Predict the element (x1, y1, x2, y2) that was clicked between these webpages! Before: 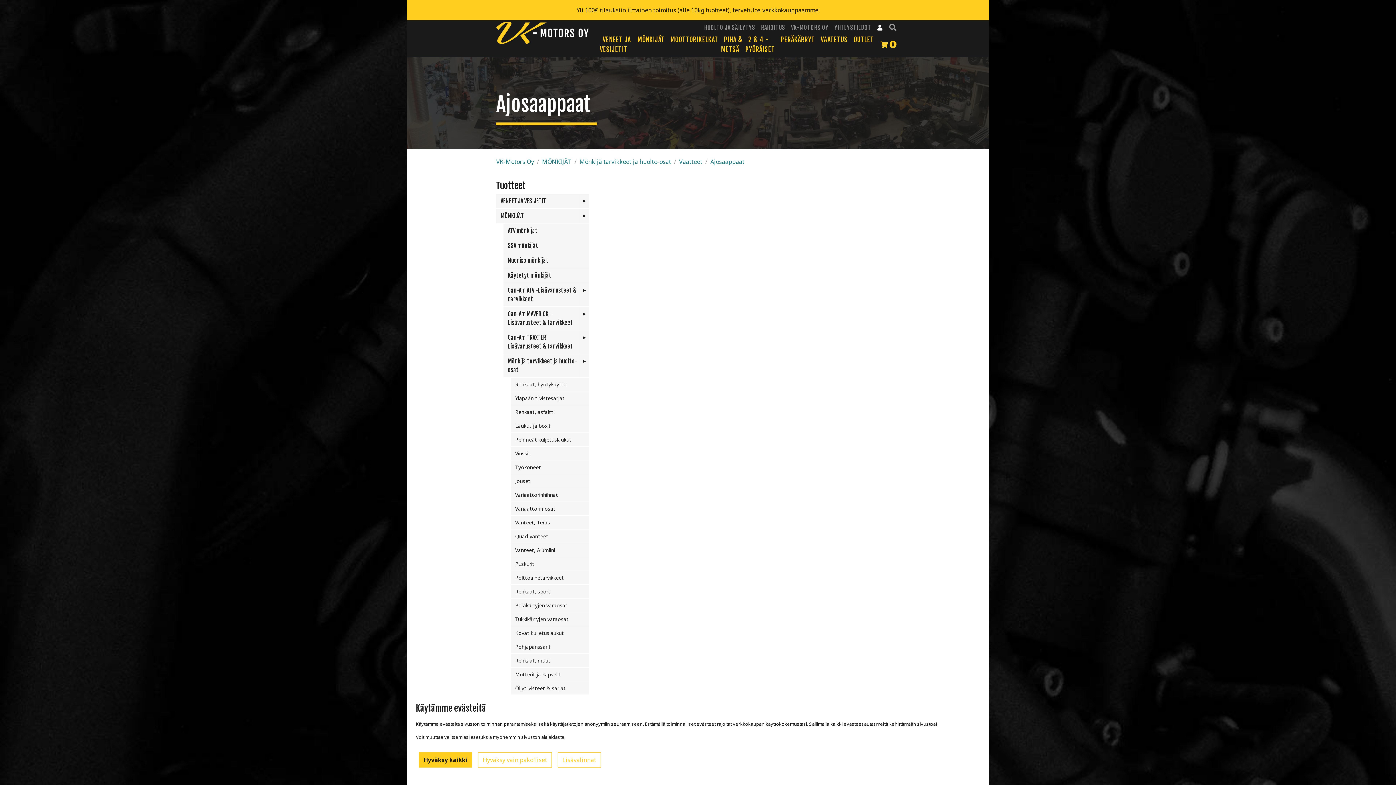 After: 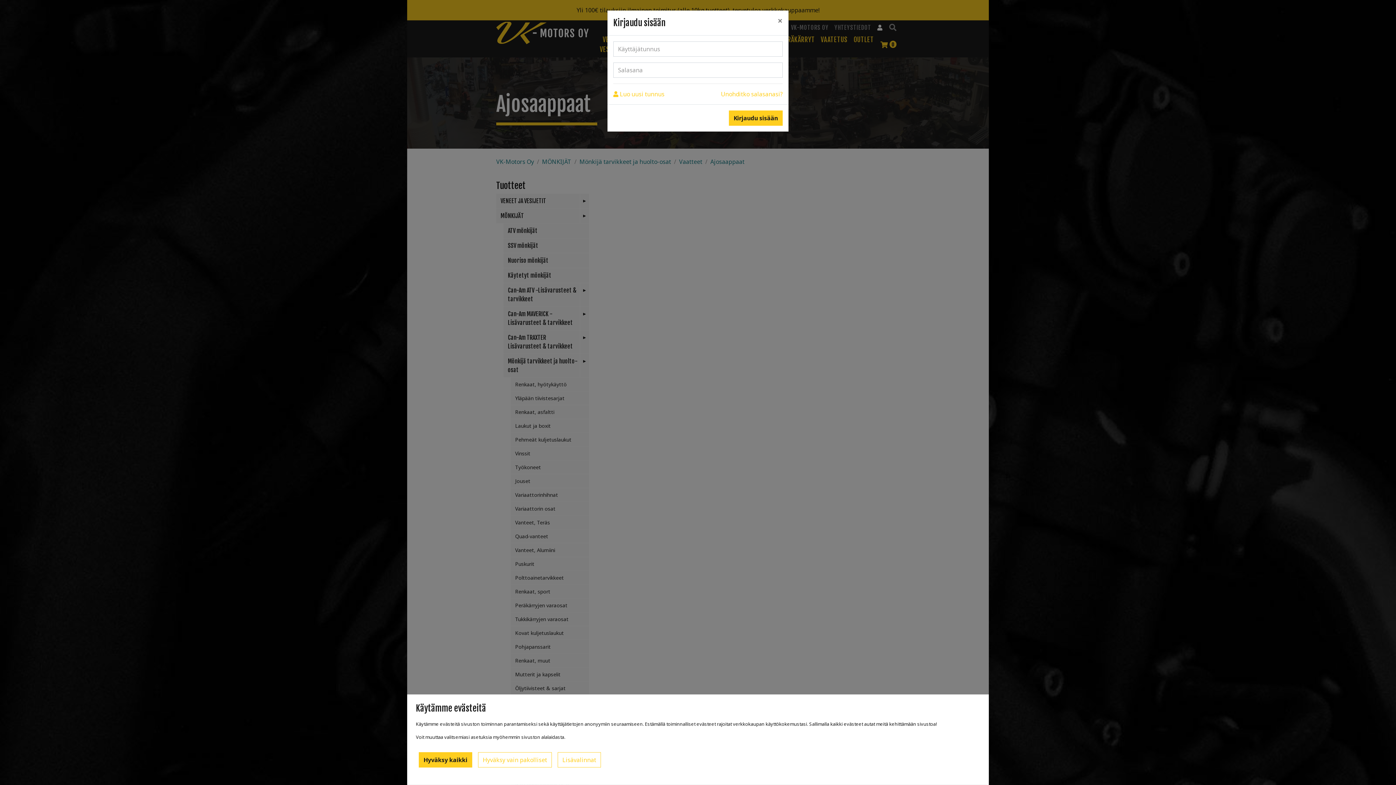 Action: label: KIRJAUDU SISÄÄN bbox: (874, 21, 886, 33)